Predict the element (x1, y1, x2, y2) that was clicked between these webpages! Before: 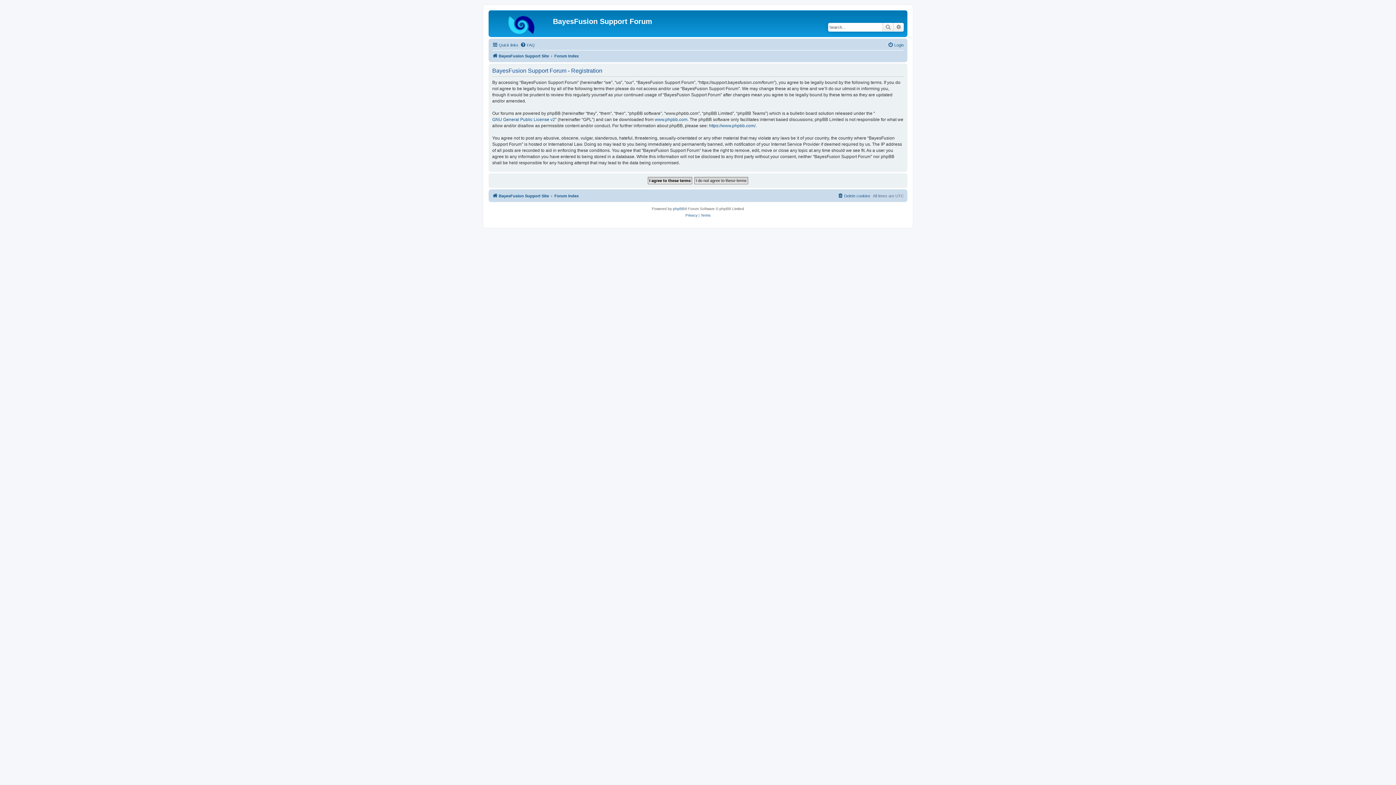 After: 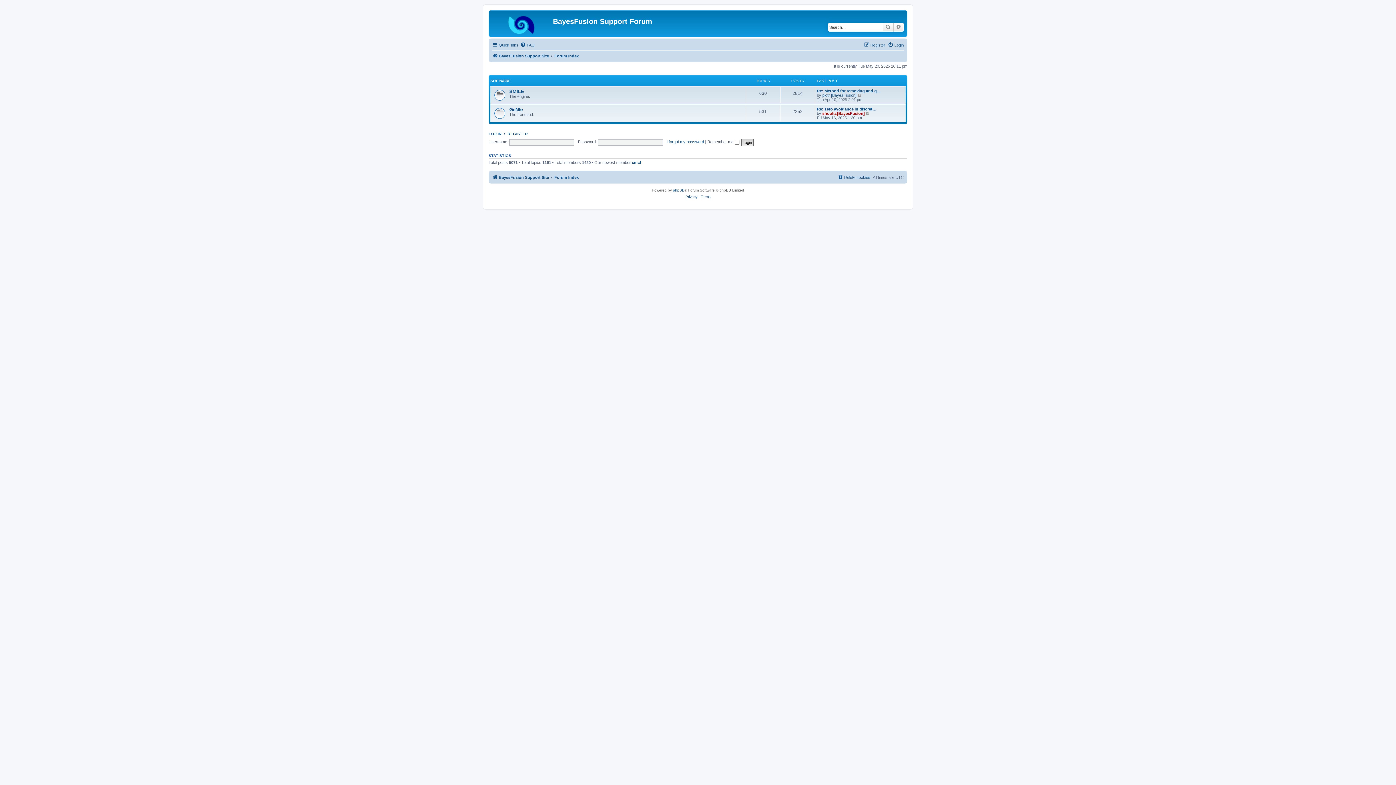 Action: bbox: (554, 51, 578, 60) label: Forum Index